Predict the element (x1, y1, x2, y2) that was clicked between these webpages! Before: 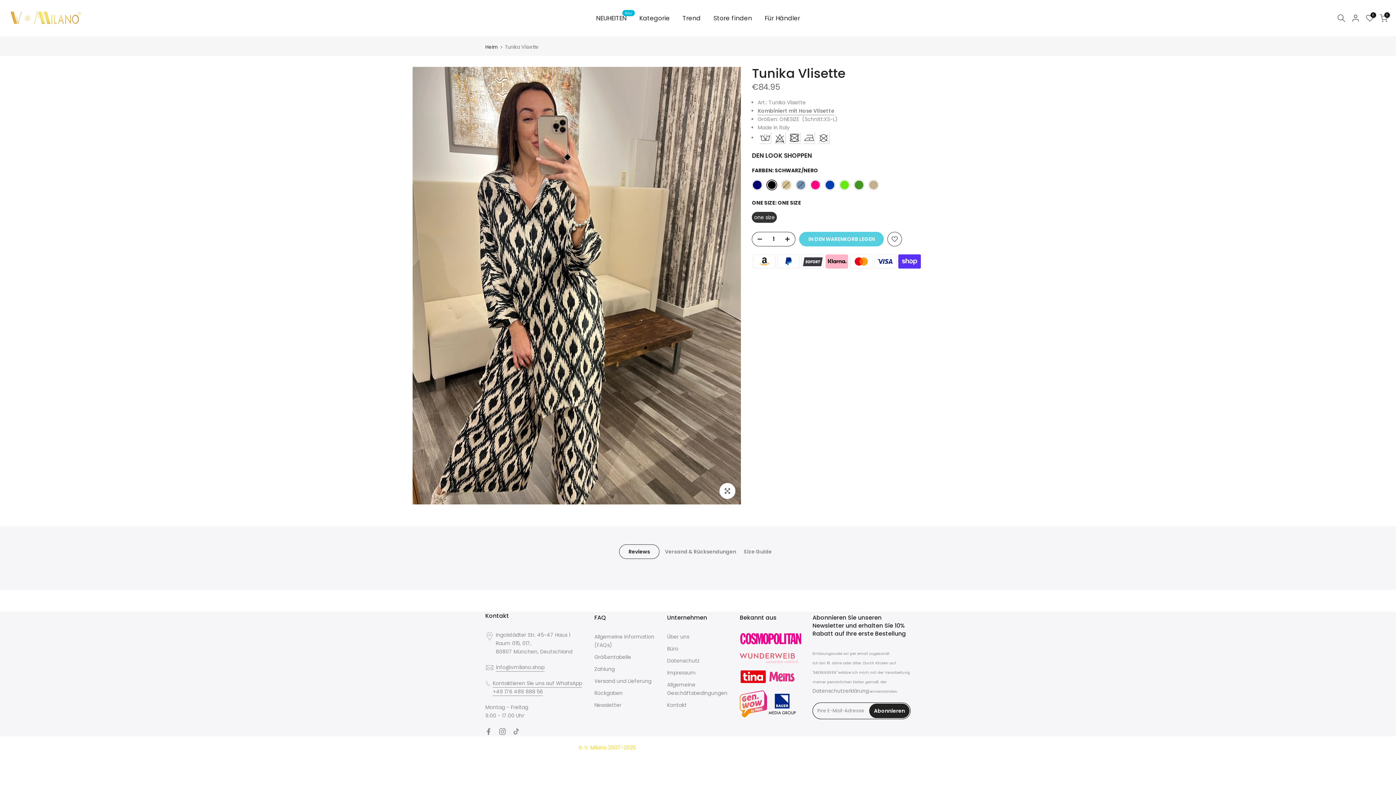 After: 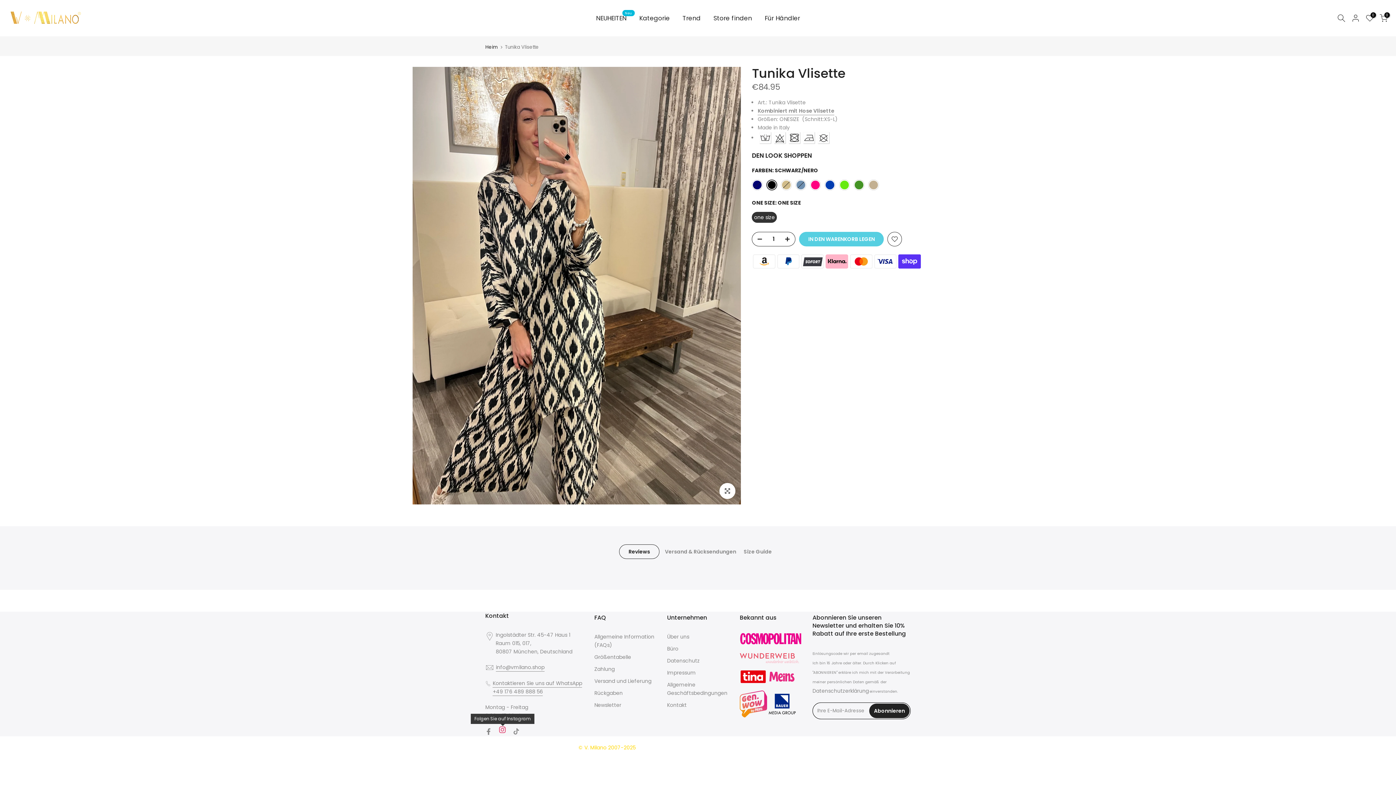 Action: bbox: (499, 727, 505, 736)